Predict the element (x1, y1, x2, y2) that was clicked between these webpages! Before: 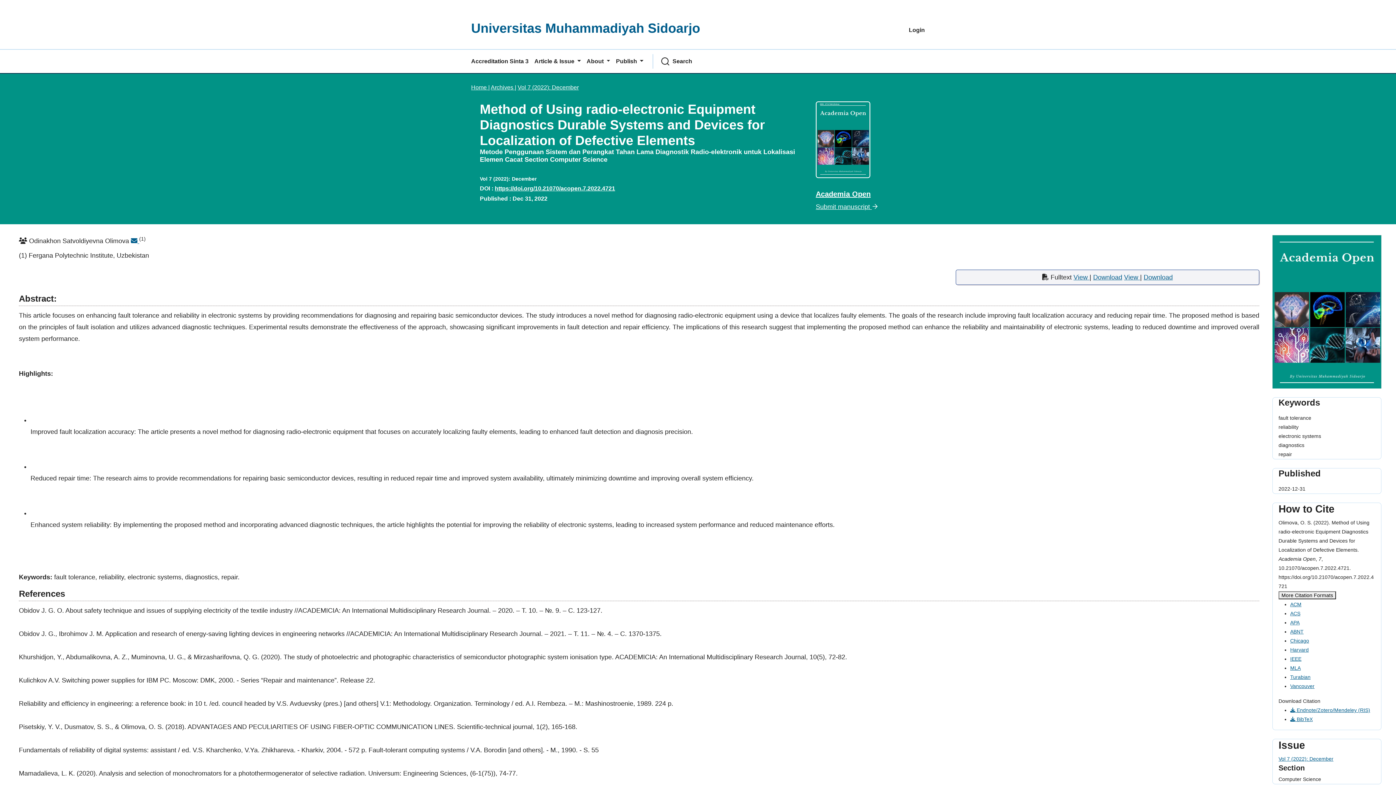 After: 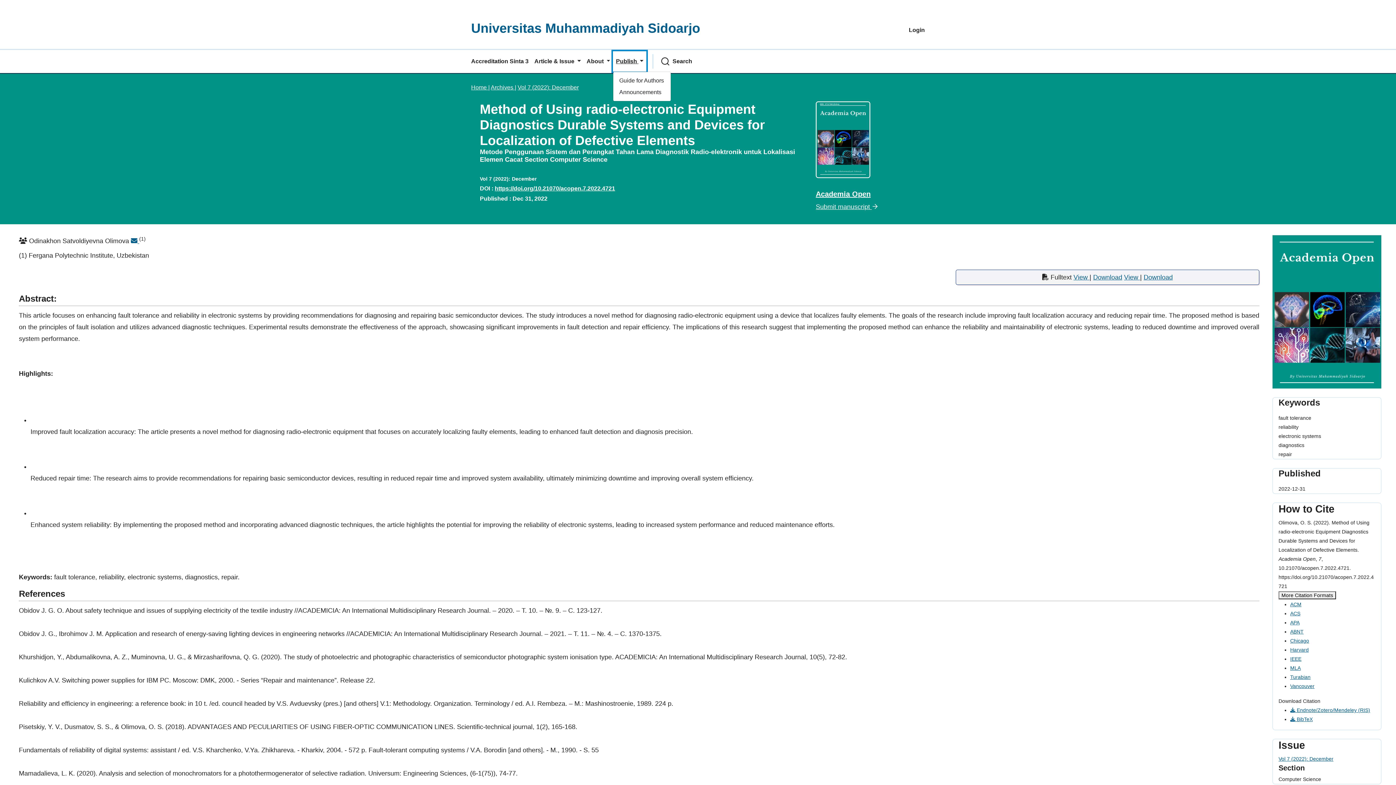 Action: label: Publish  bbox: (613, 51, 646, 71)